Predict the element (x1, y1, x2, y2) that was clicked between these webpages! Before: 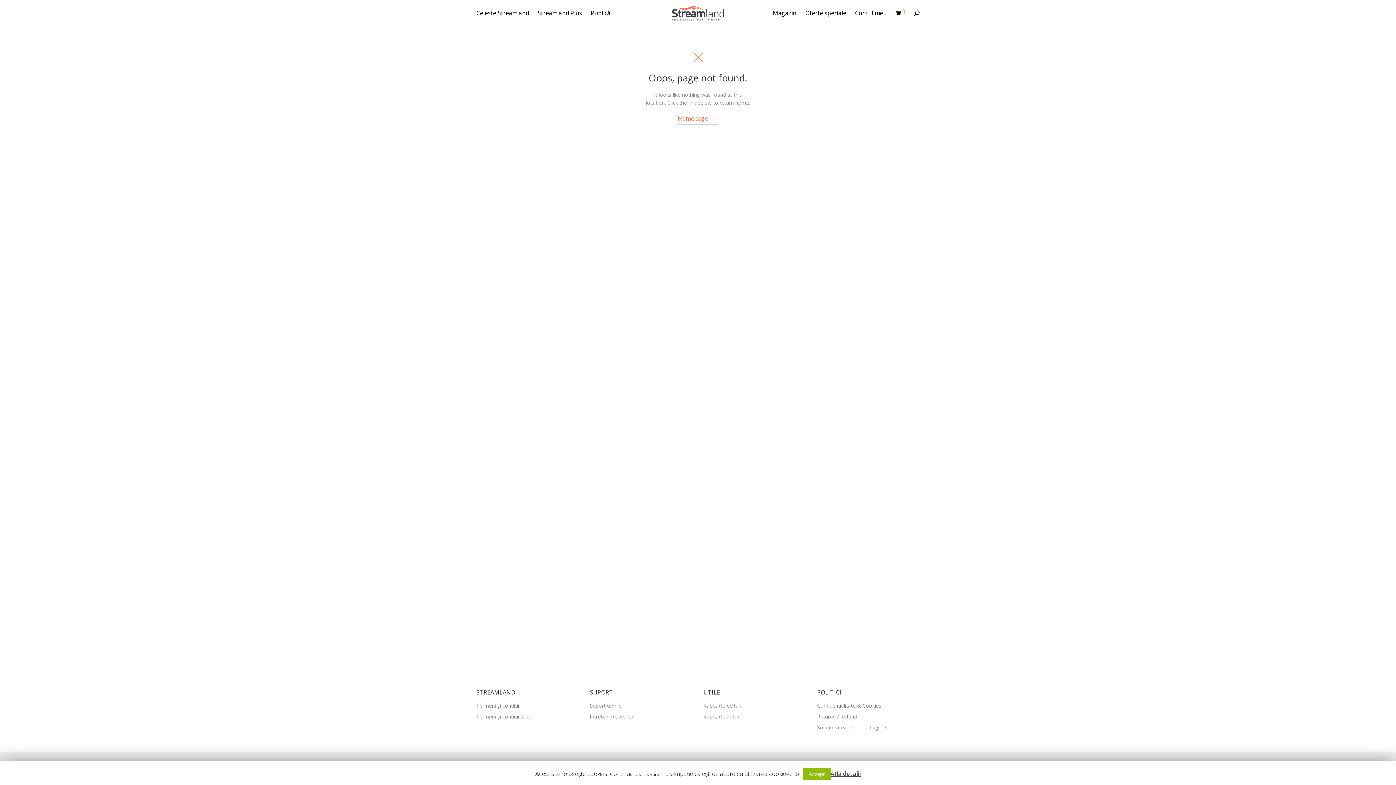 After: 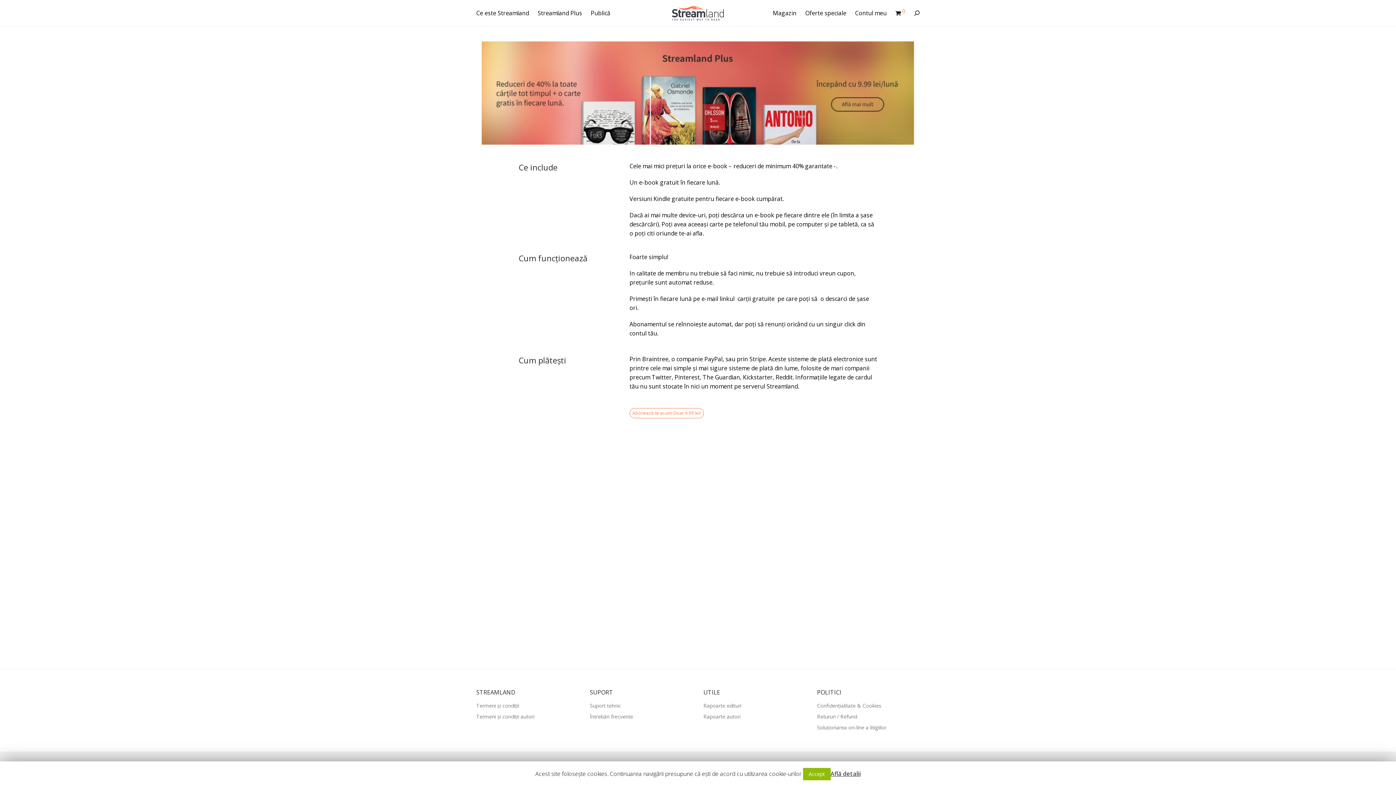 Action: label: Streamland Plus bbox: (533, 4, 586, 21)